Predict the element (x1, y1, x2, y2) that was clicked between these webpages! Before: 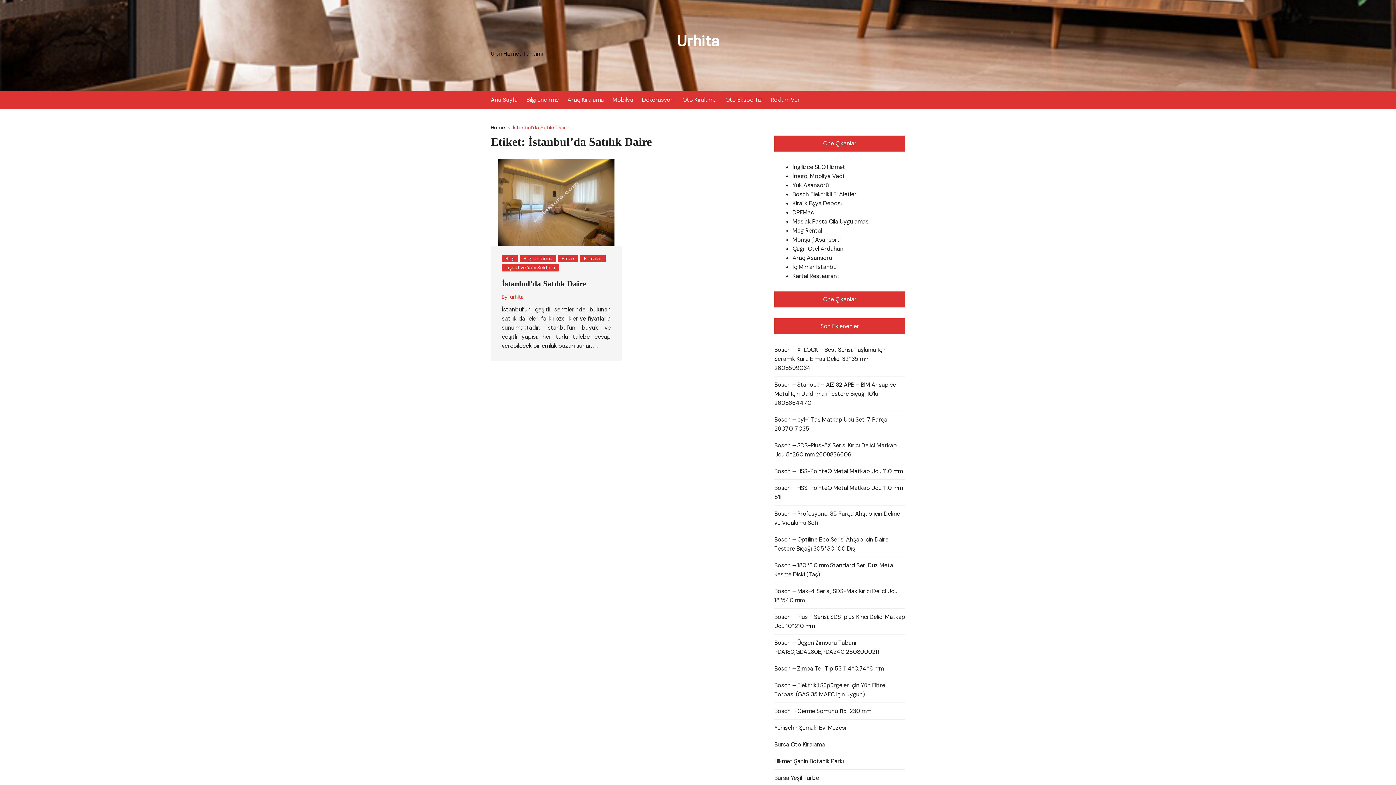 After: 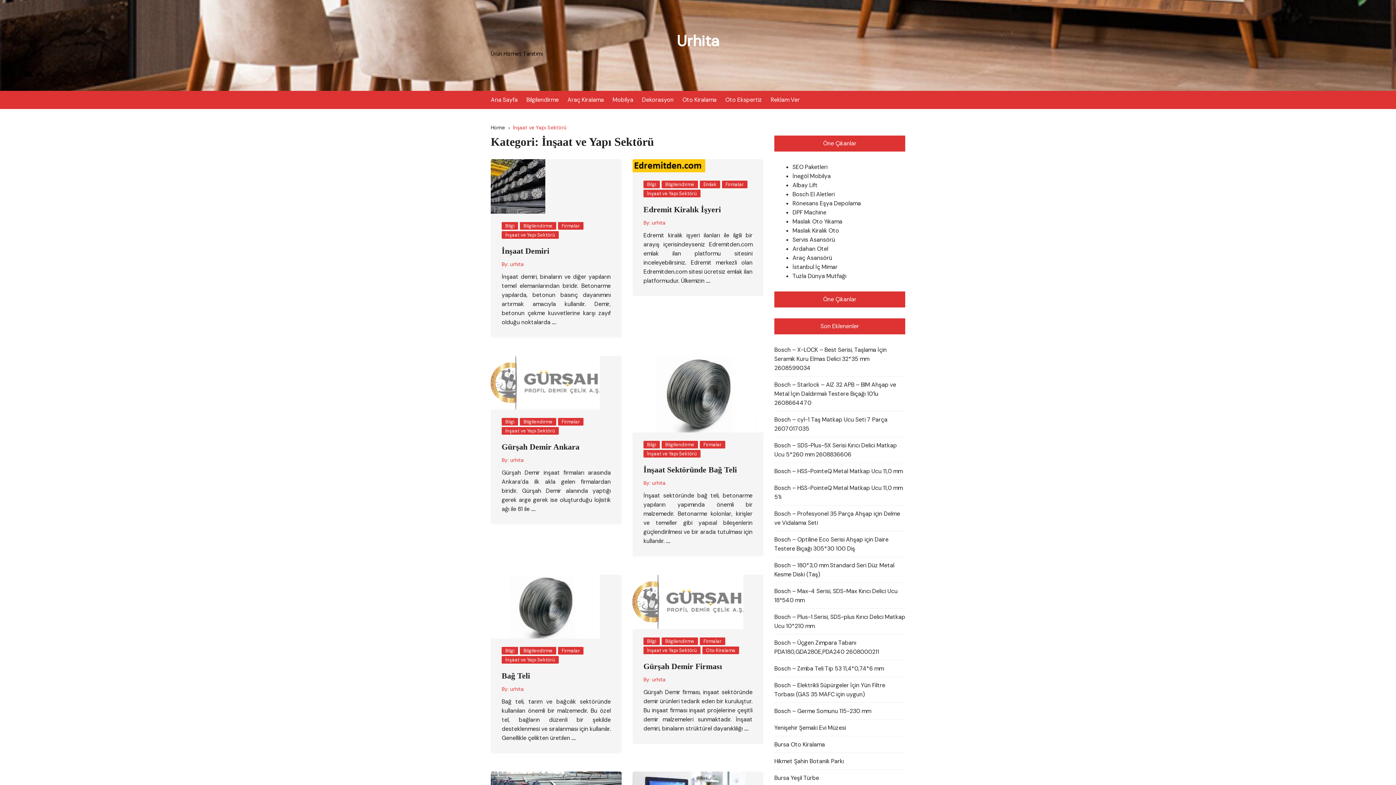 Action: bbox: (501, 264, 558, 271) label: İnşaat ve Yapı Sektörü